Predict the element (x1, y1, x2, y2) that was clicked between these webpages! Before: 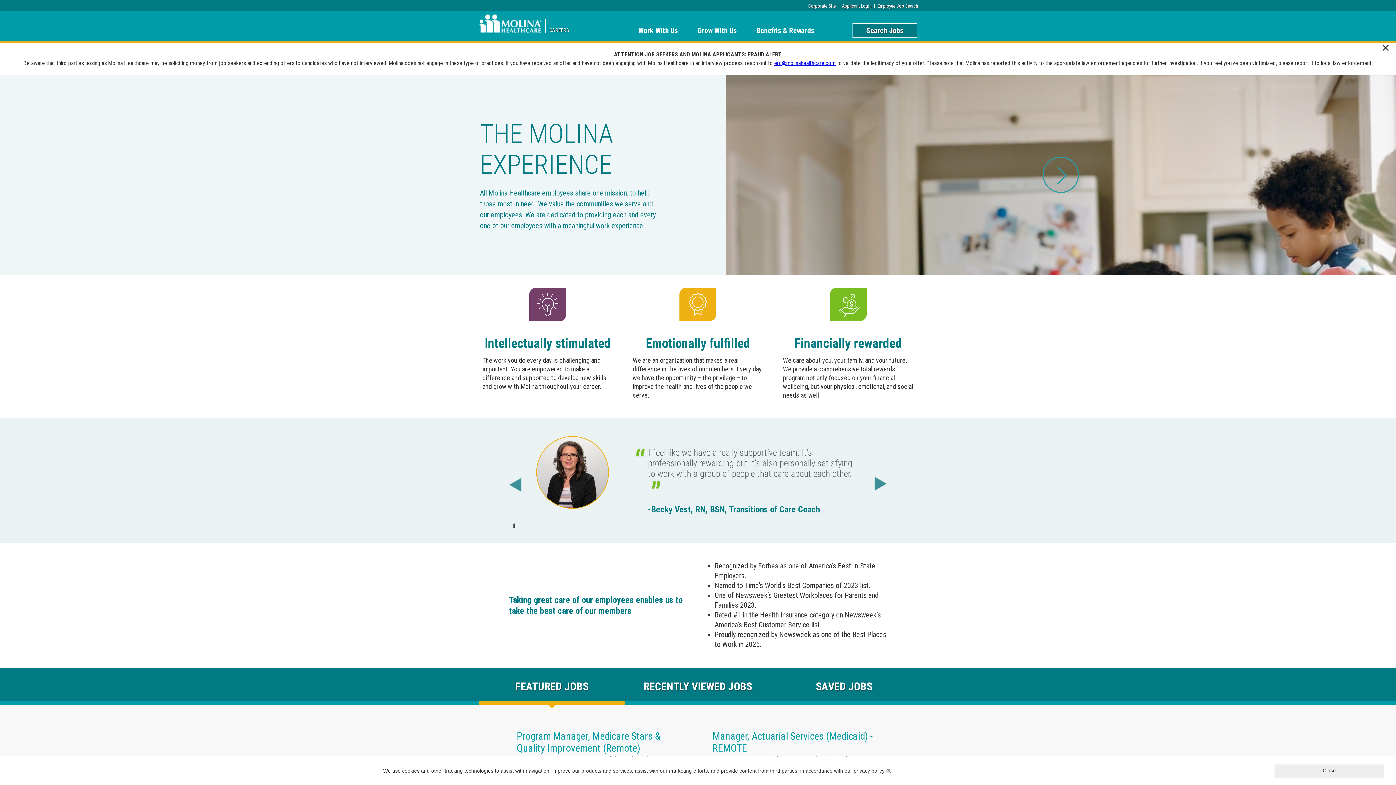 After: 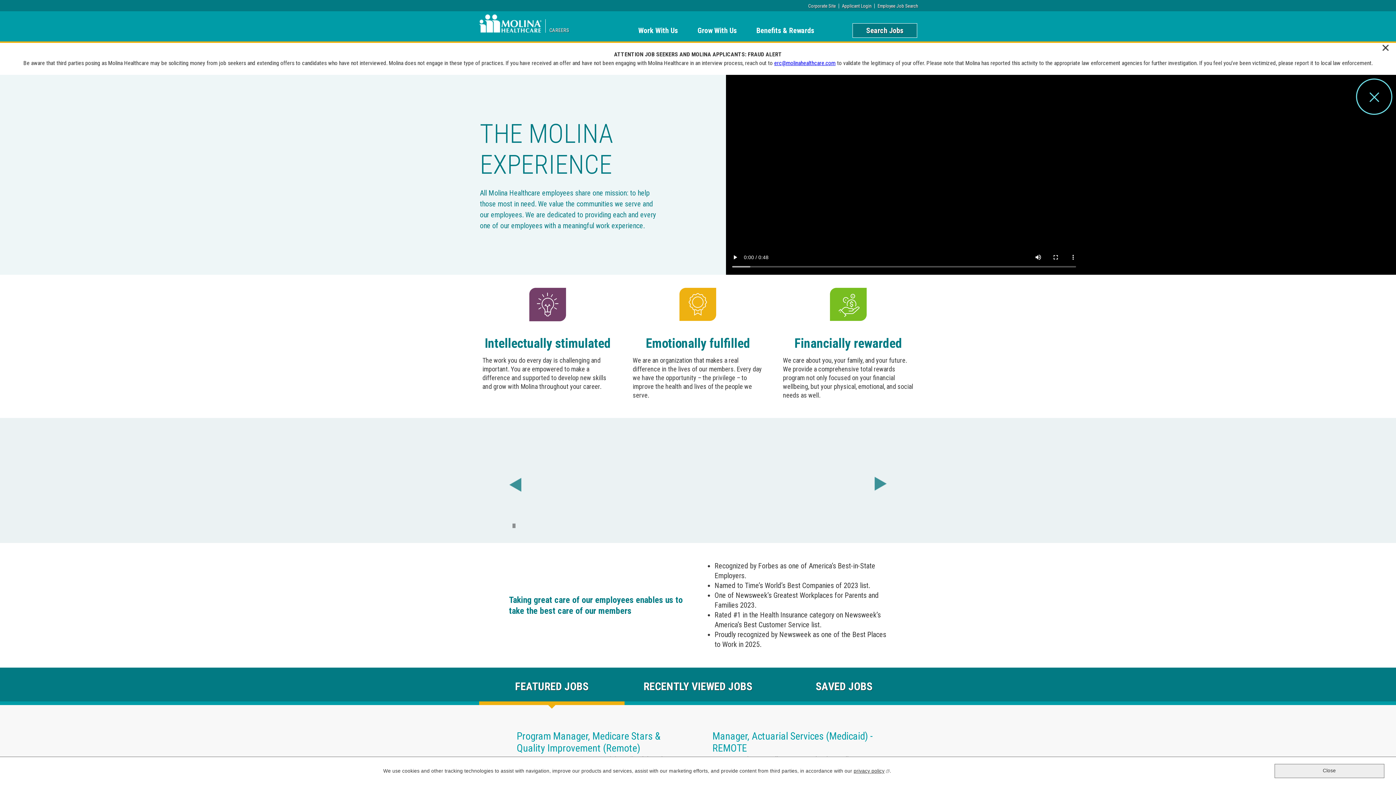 Action: bbox: (1043, 156, 1079, 192)